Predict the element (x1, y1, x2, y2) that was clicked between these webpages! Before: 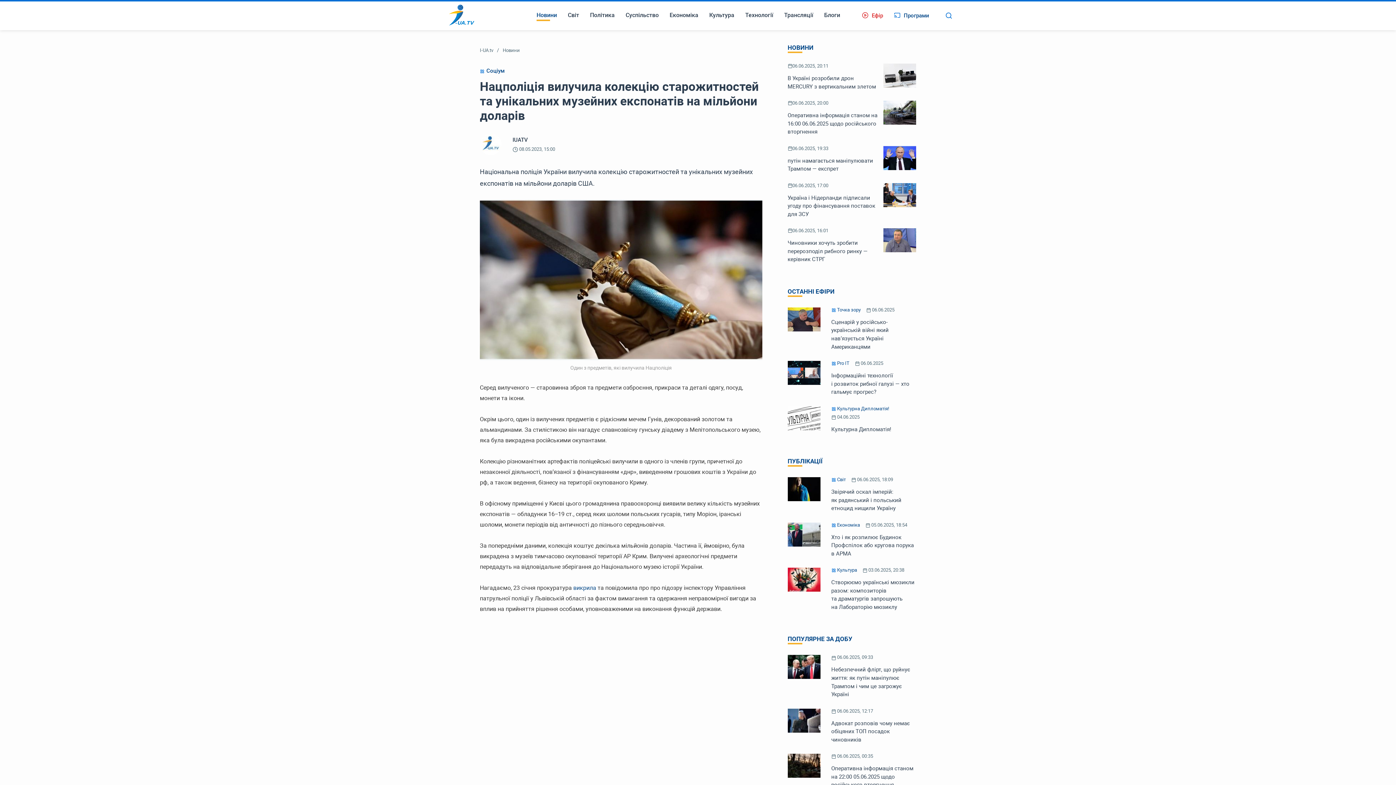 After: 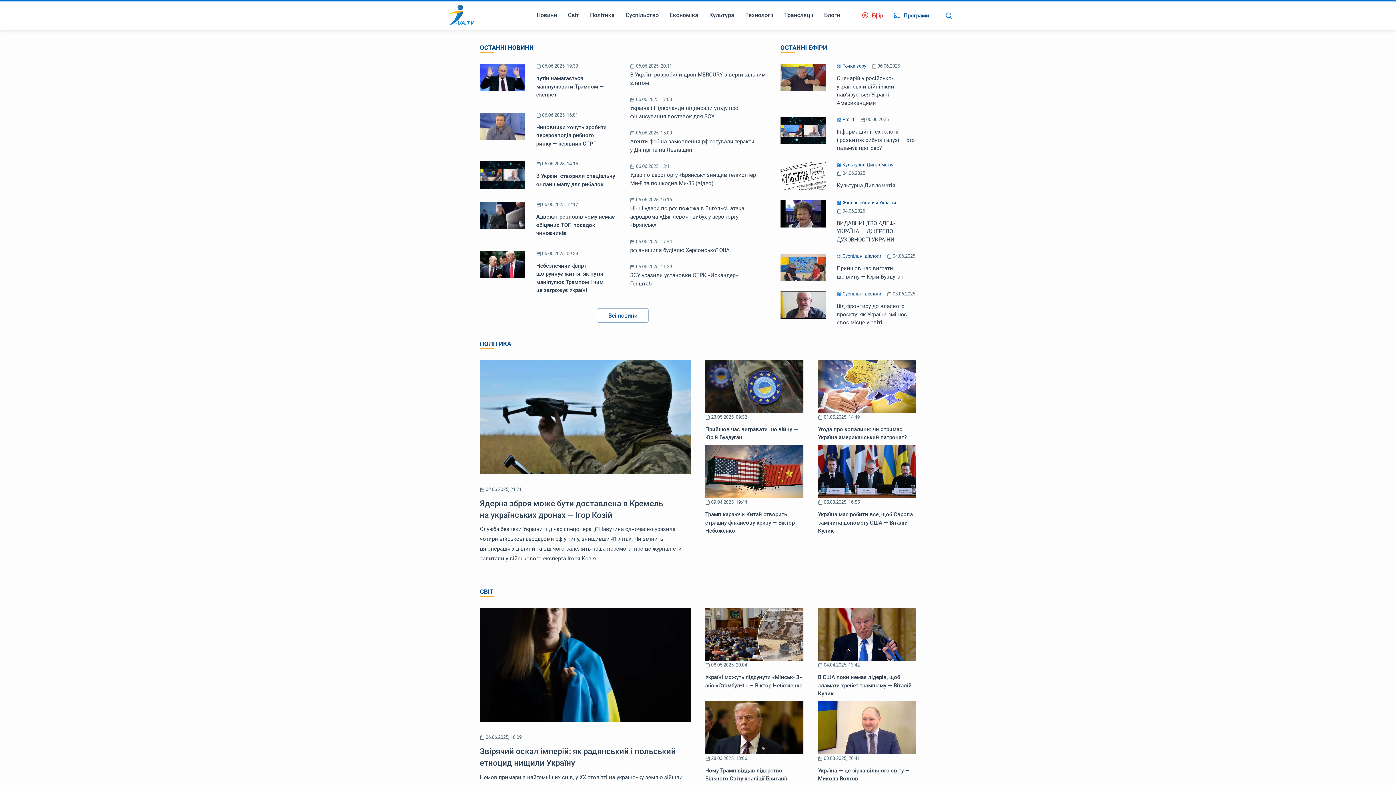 Action: bbox: (480, 46, 493, 53) label: I-UA.tv